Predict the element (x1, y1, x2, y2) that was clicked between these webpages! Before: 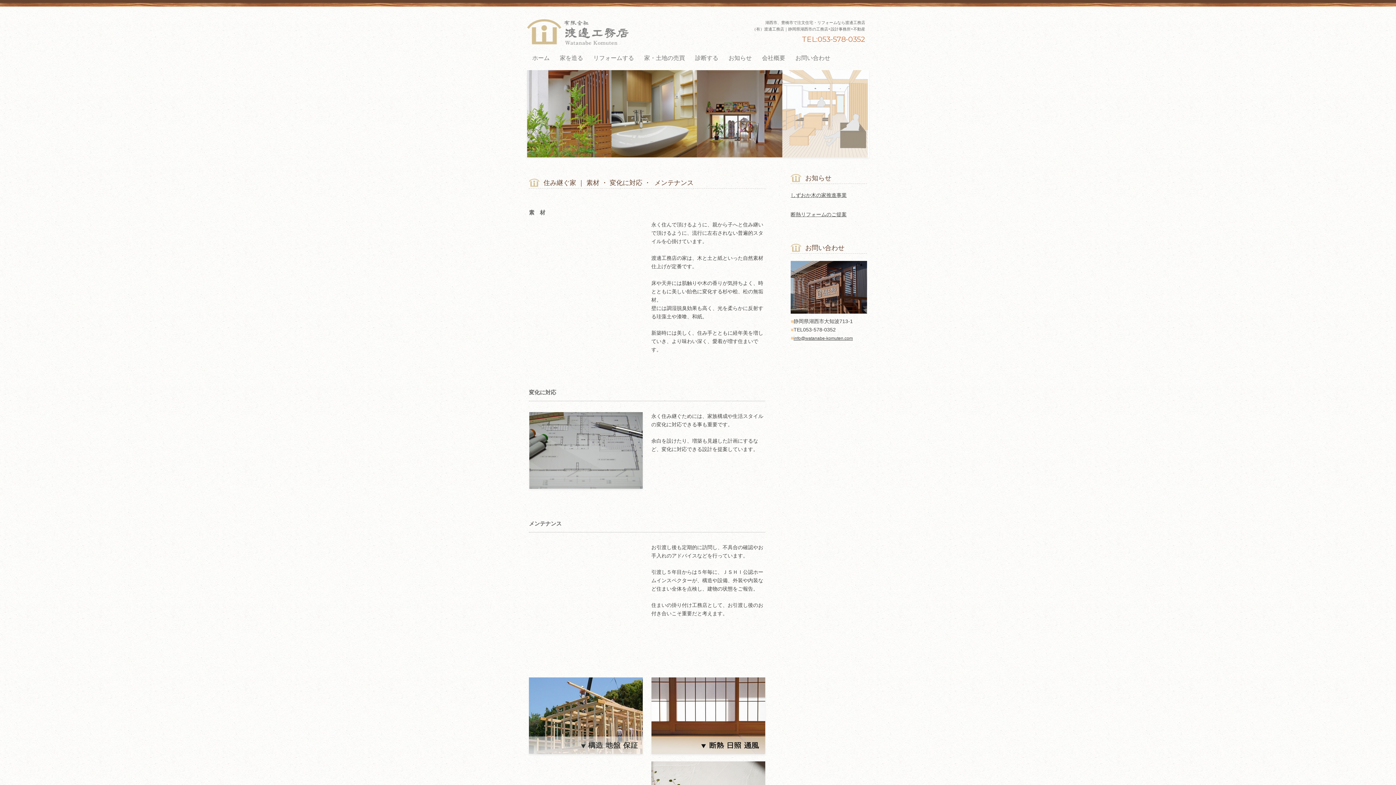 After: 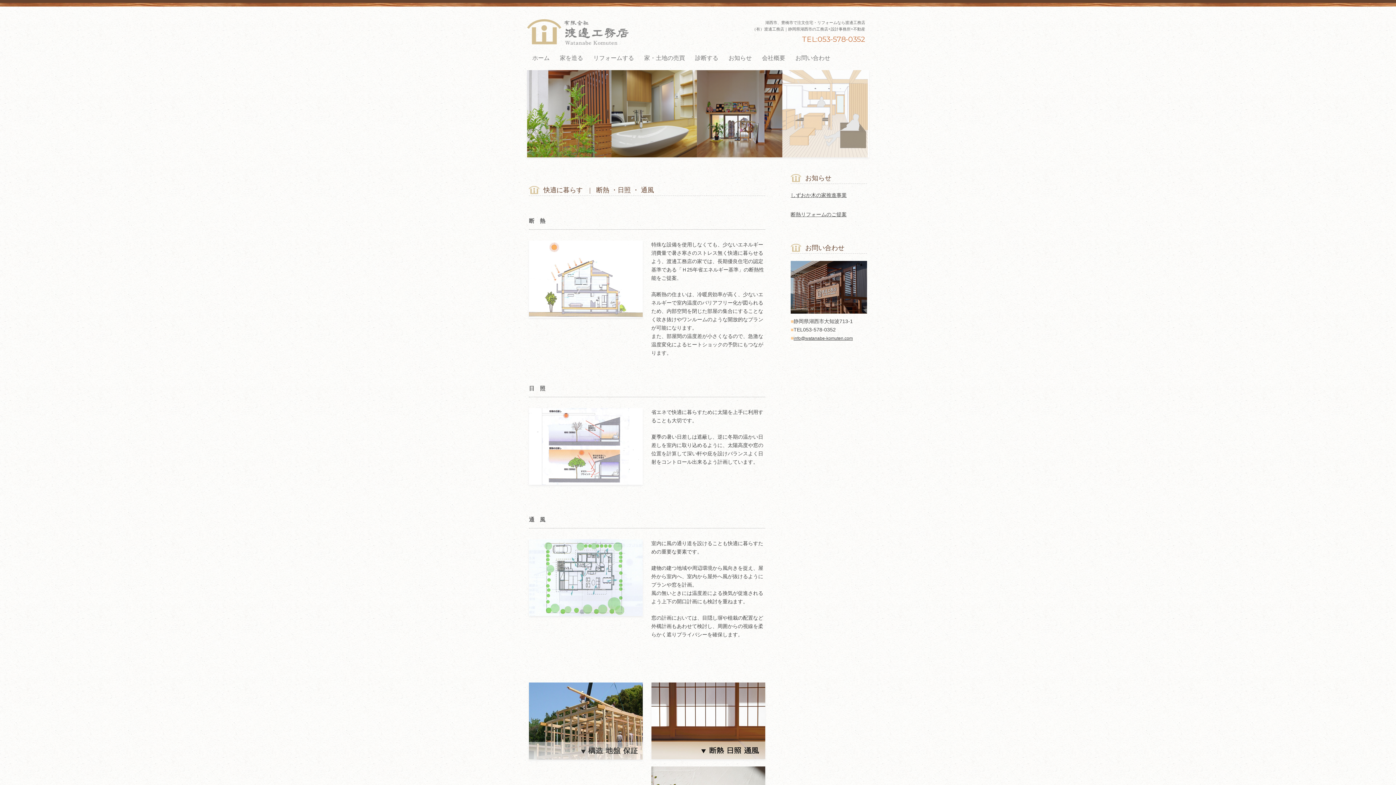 Action: bbox: (651, 678, 765, 684)